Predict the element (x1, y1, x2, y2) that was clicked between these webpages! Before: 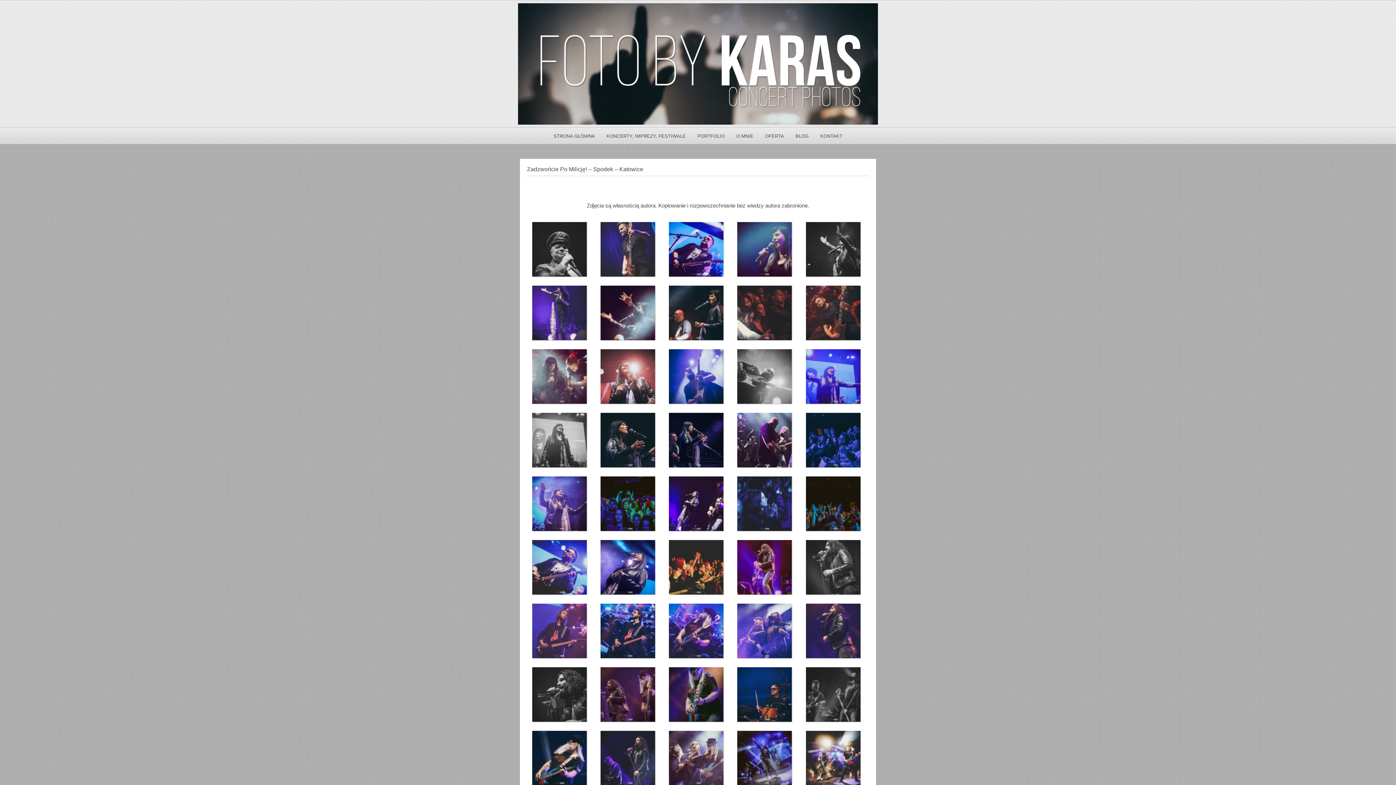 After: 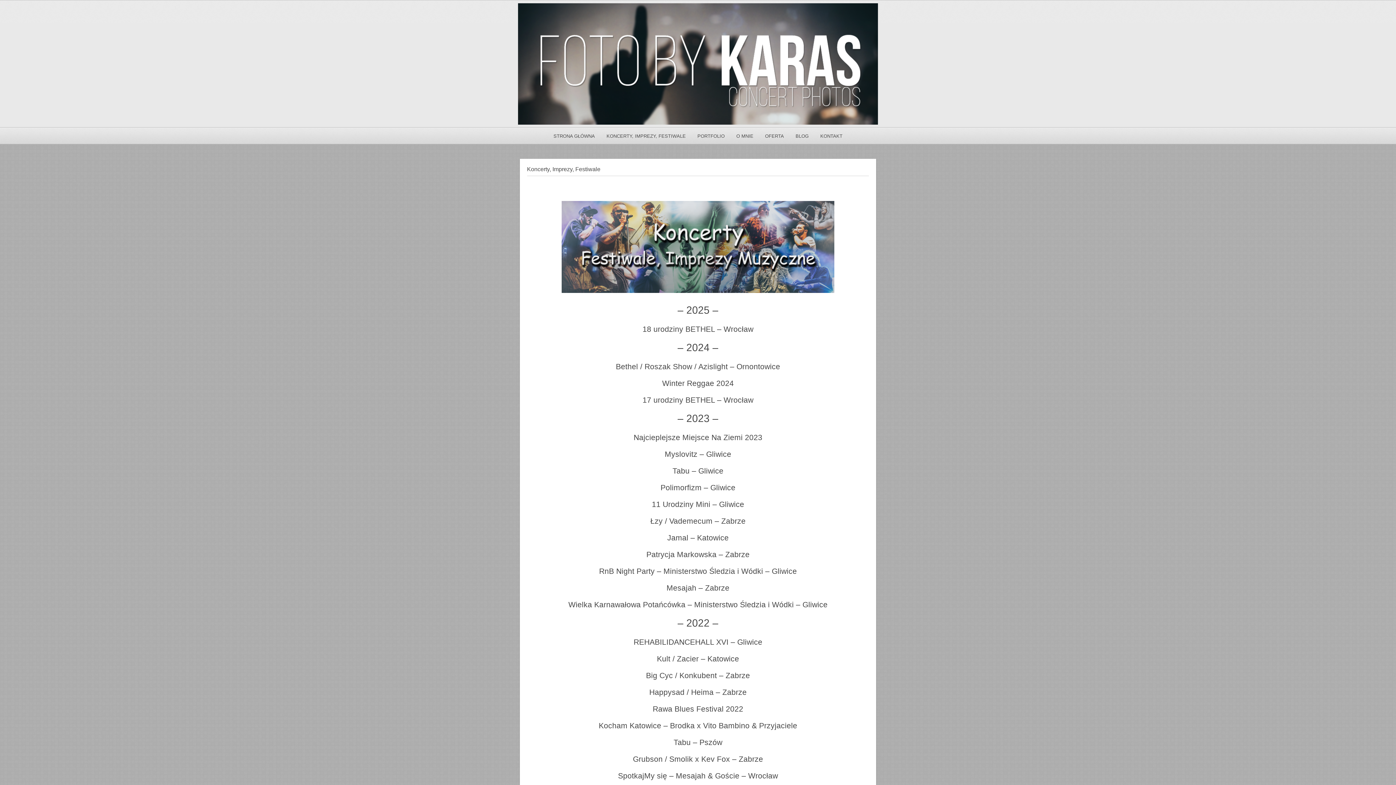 Action: label: KONCERTY, IMPREZY, FESTIWALE bbox: (601, 128, 691, 144)